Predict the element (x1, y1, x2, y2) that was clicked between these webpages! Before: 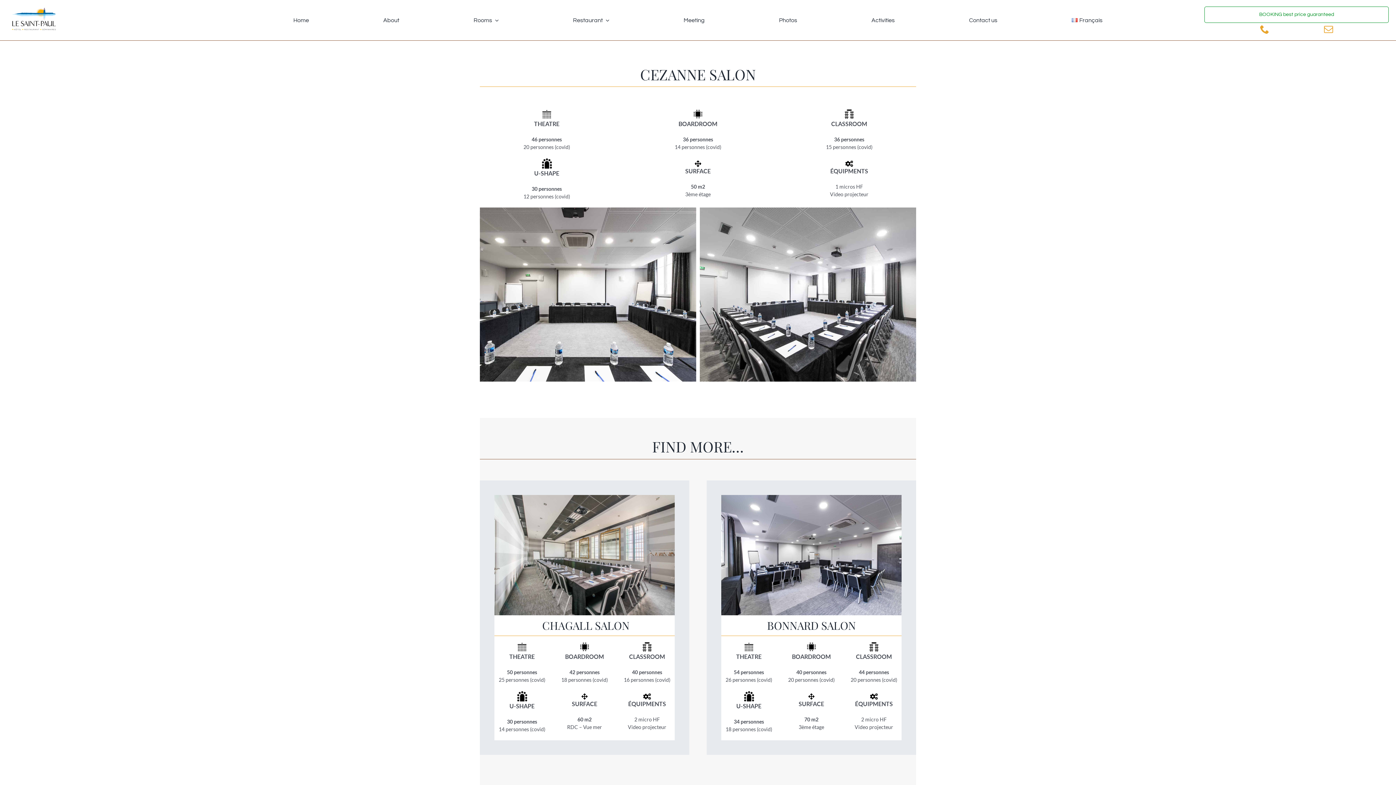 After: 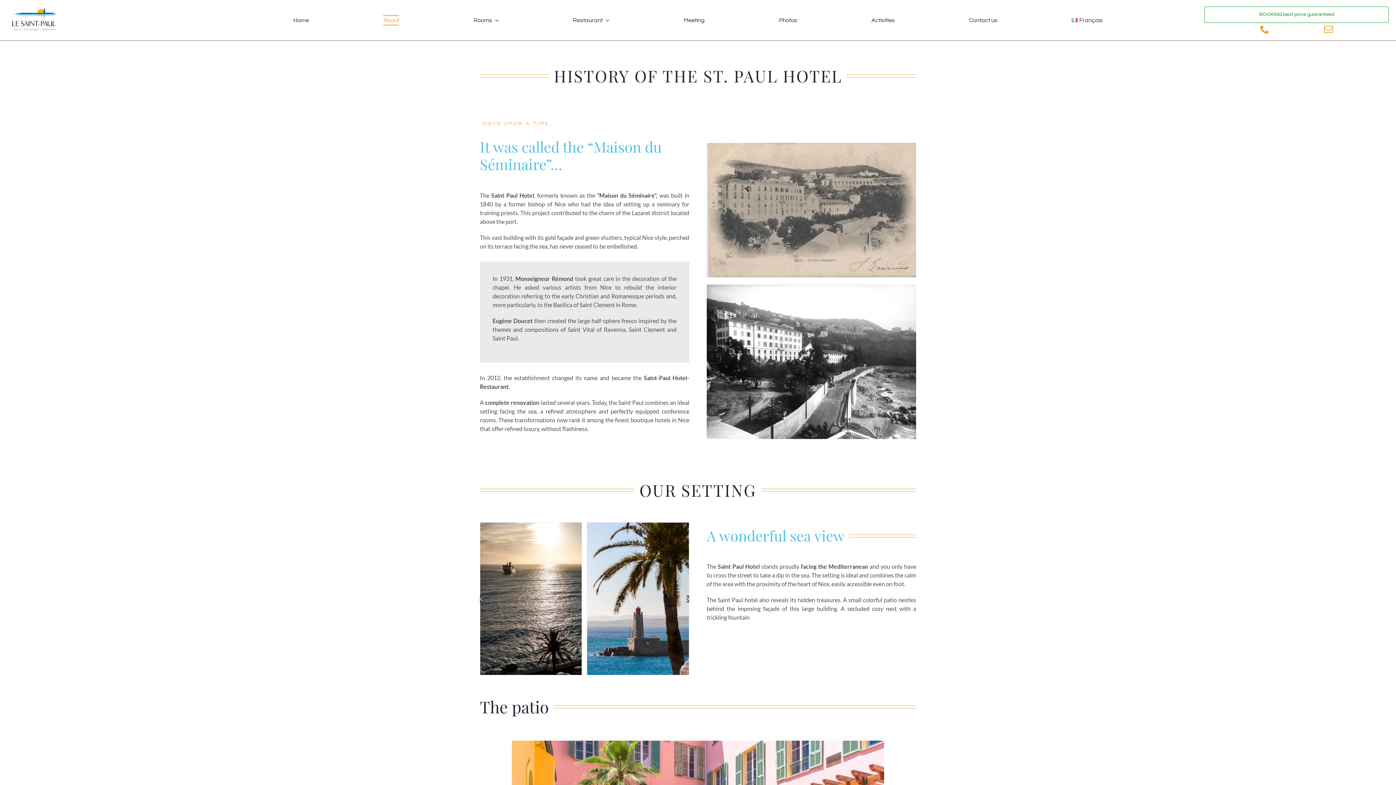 Action: bbox: (383, 15, 399, 24) label: About